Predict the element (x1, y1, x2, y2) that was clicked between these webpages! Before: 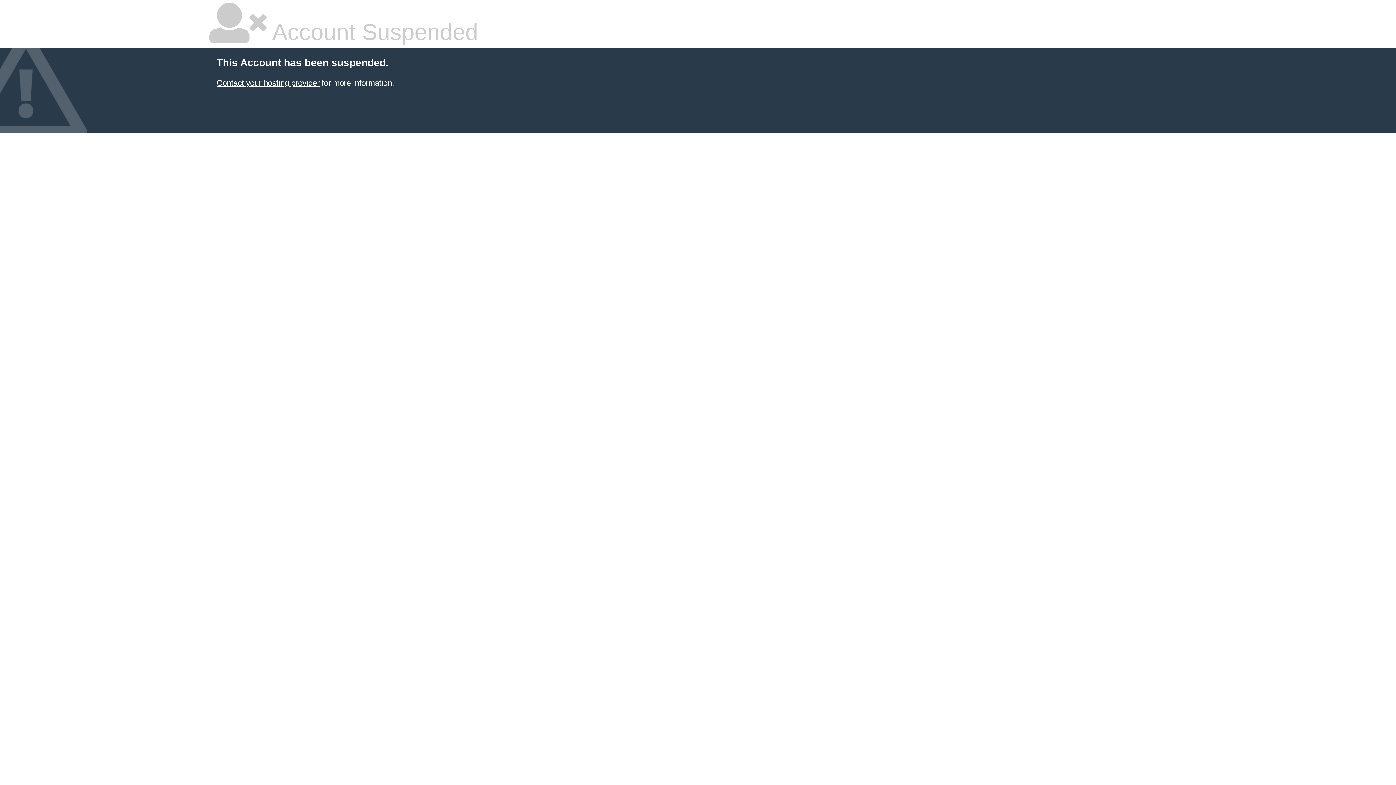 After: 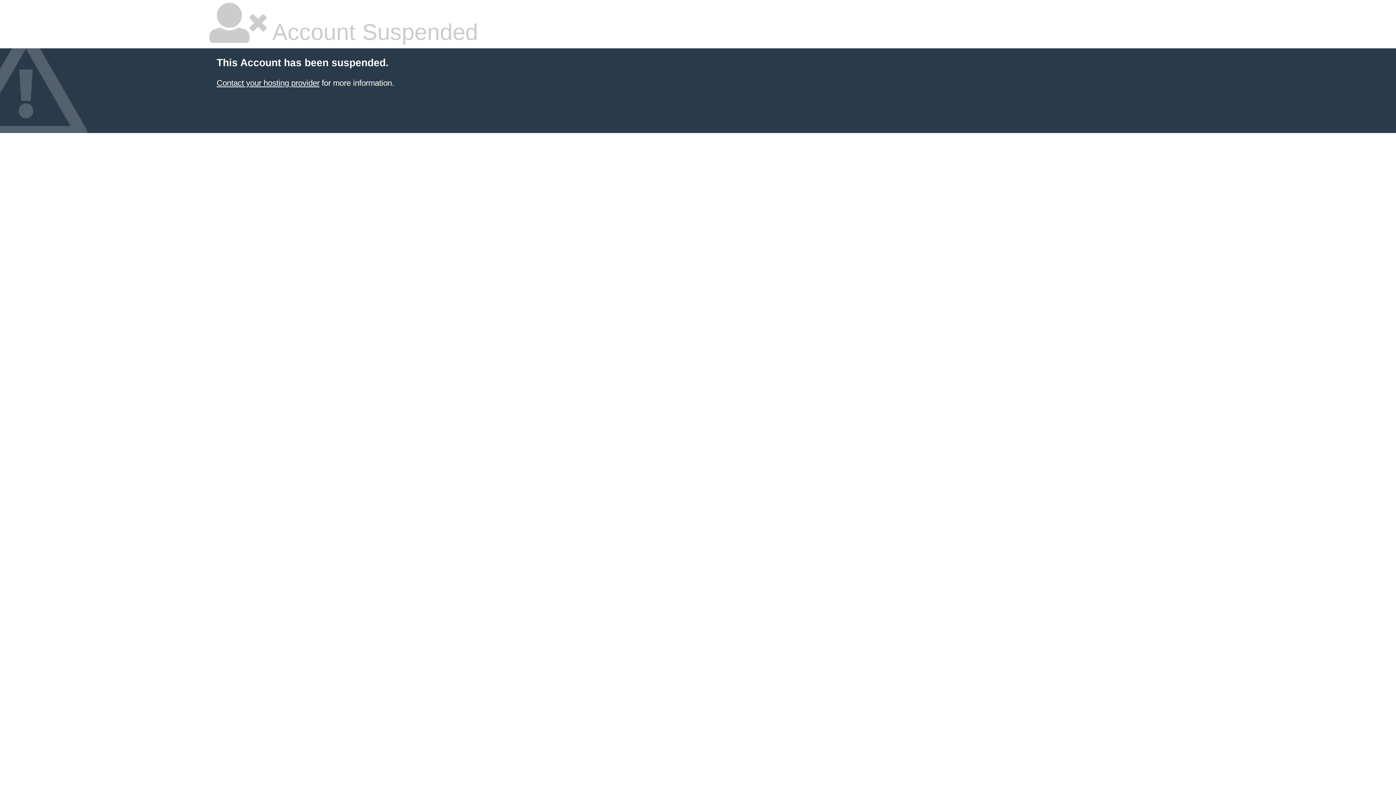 Action: label: Contact your hosting provider bbox: (216, 78, 319, 87)